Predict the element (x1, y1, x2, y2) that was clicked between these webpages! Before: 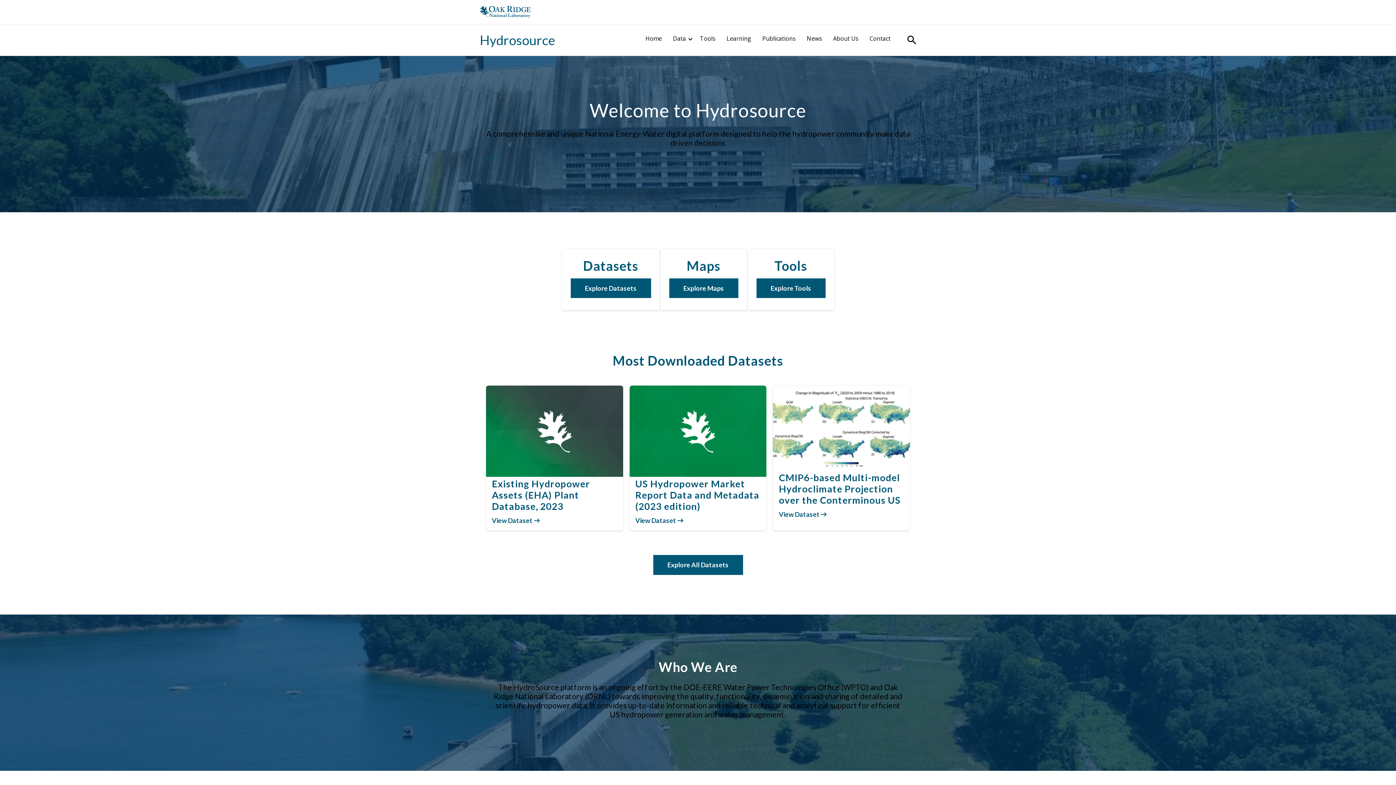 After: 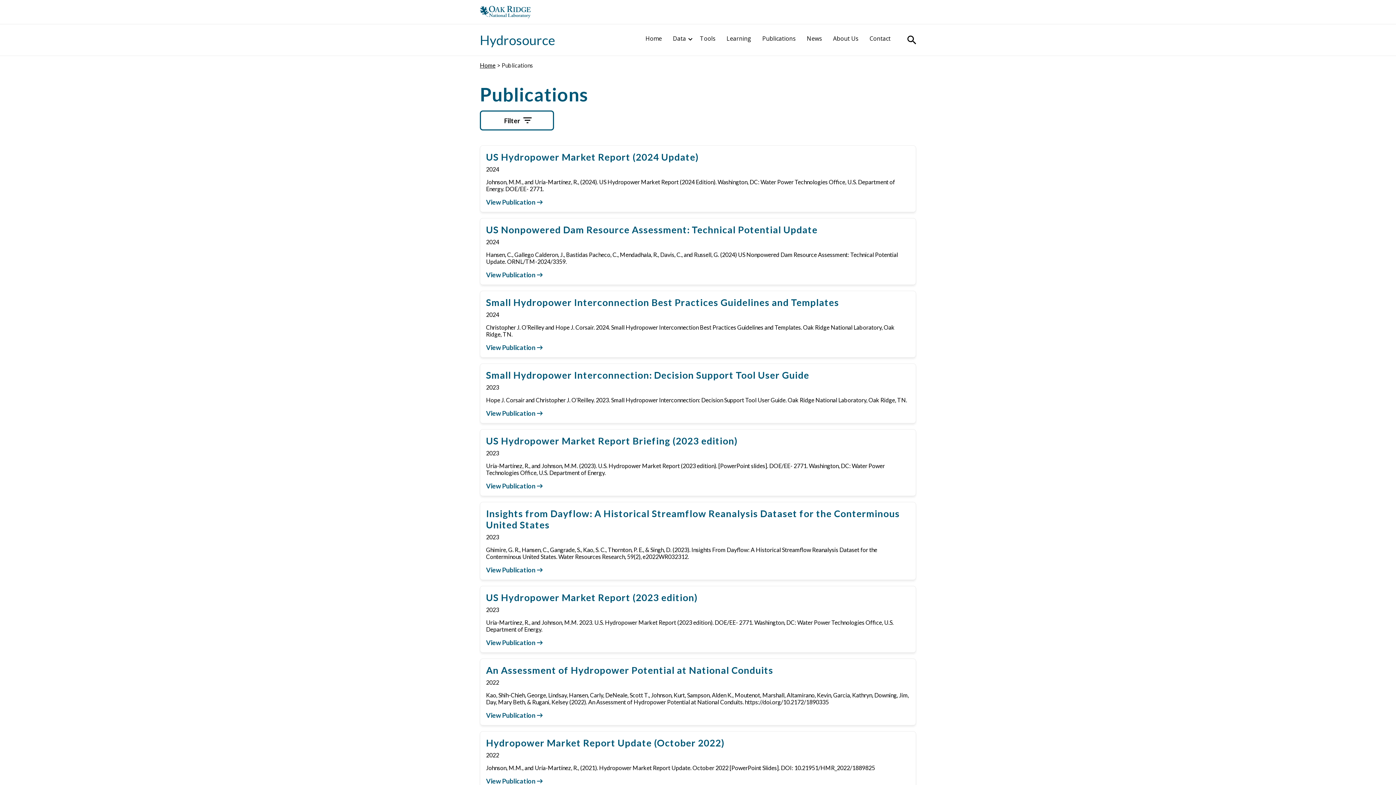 Action: label: Publications bbox: (761, 33, 799, 43)